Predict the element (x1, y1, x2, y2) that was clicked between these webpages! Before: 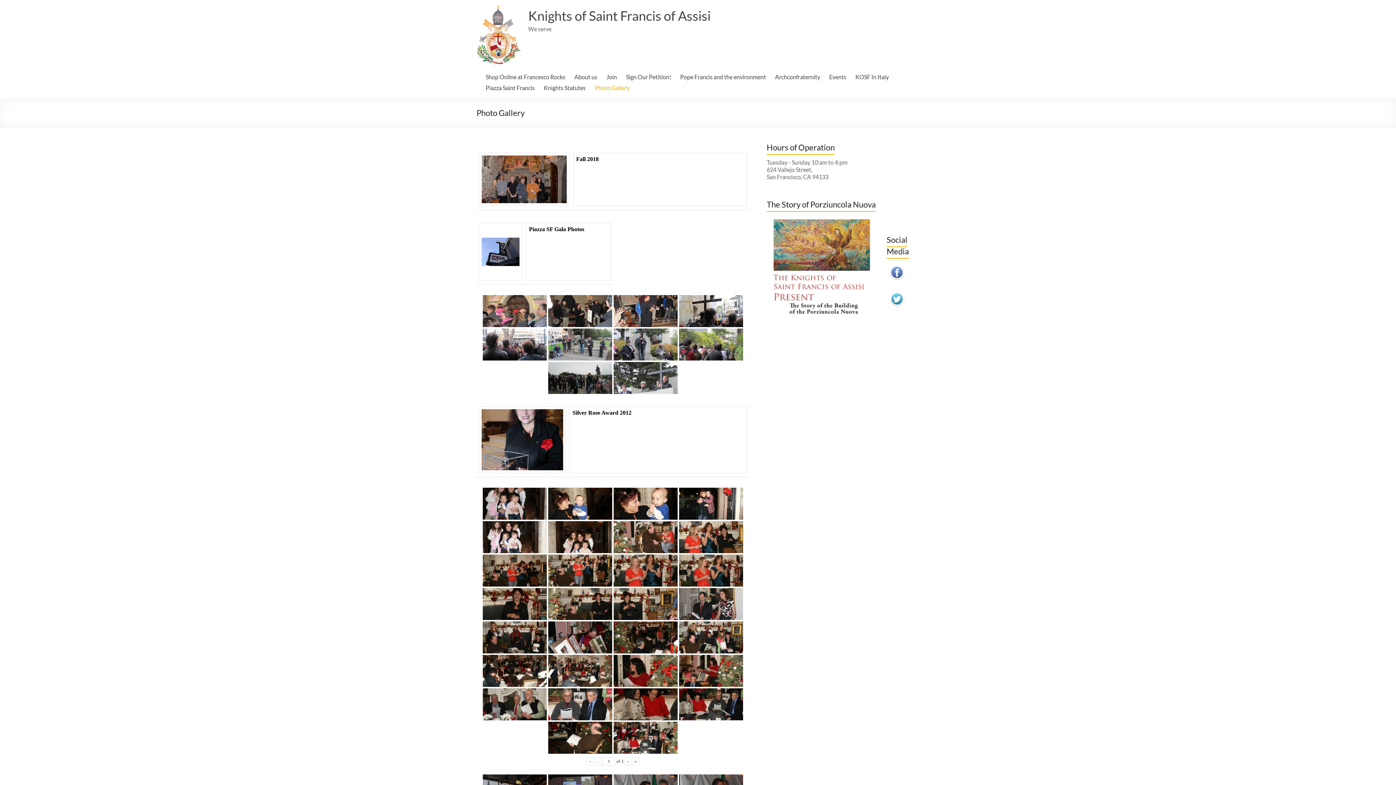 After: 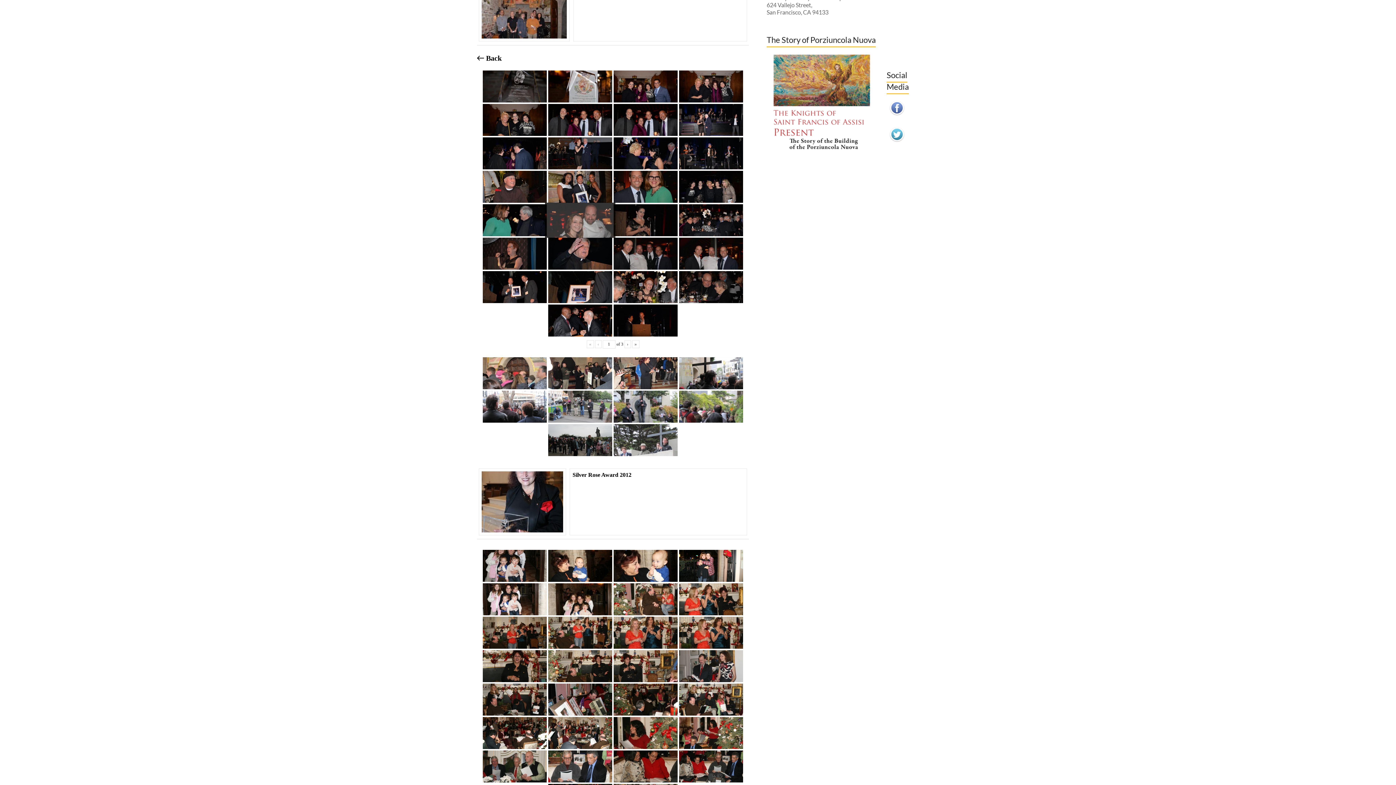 Action: bbox: (528, 225, 609, 234) label: Piazza SF Gala Photos